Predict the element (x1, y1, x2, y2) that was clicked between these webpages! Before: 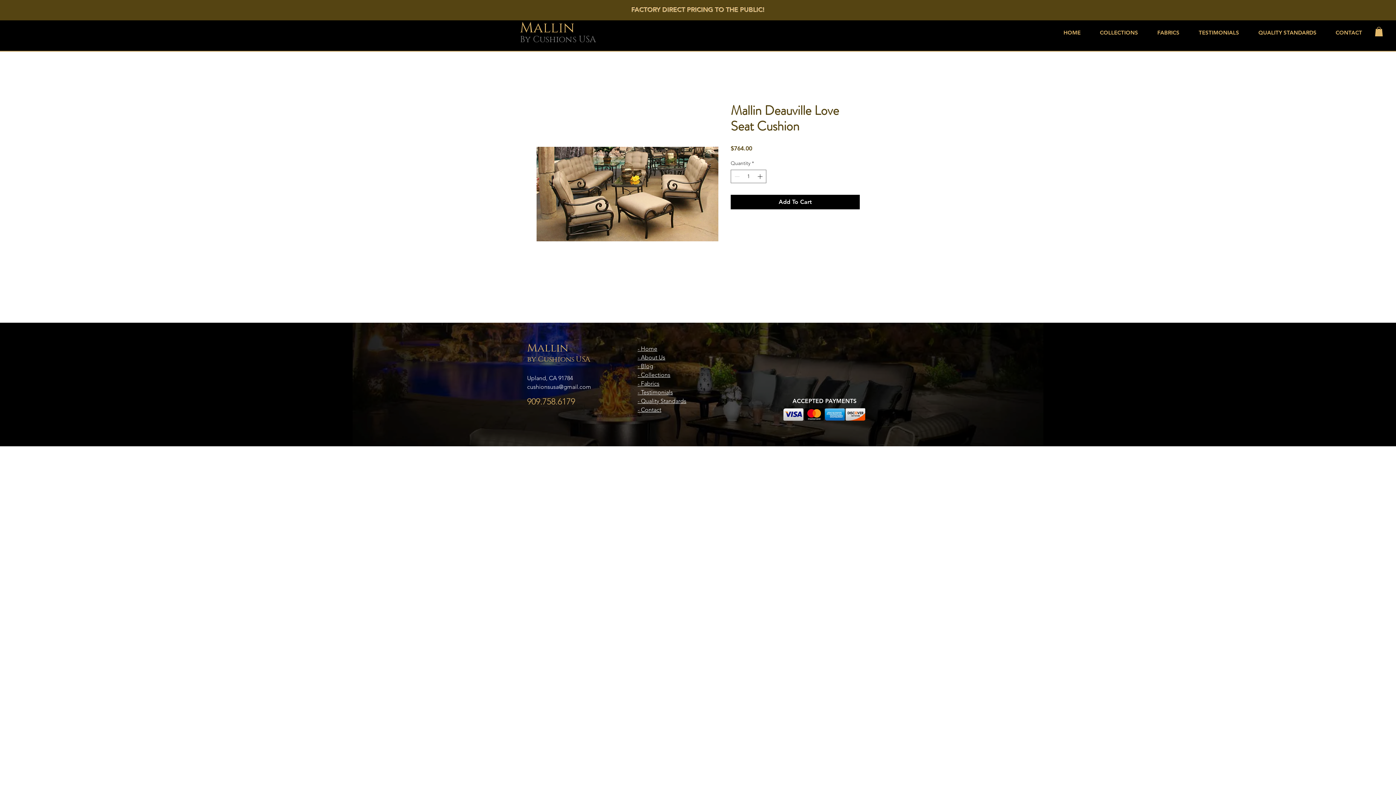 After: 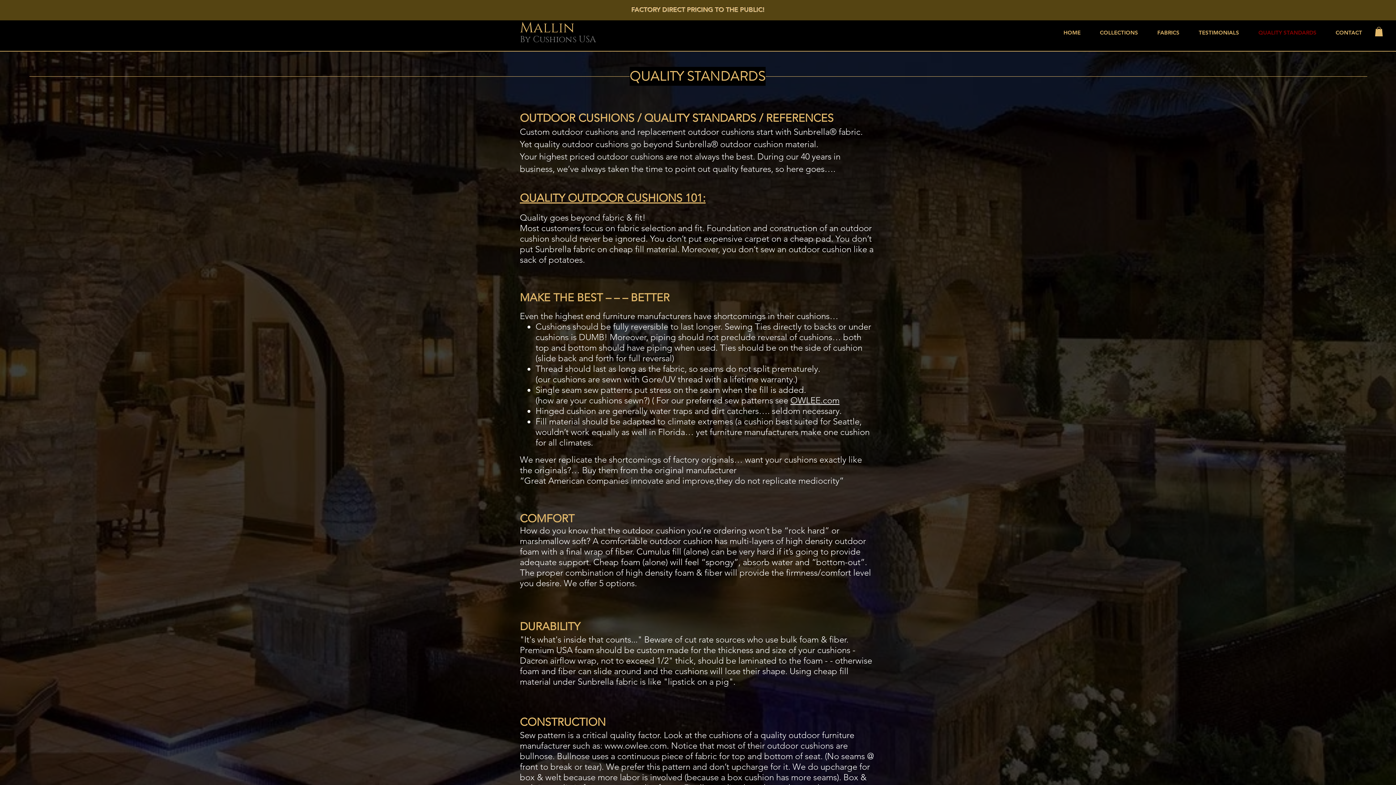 Action: label: - Quality Standards bbox: (637, 397, 686, 404)